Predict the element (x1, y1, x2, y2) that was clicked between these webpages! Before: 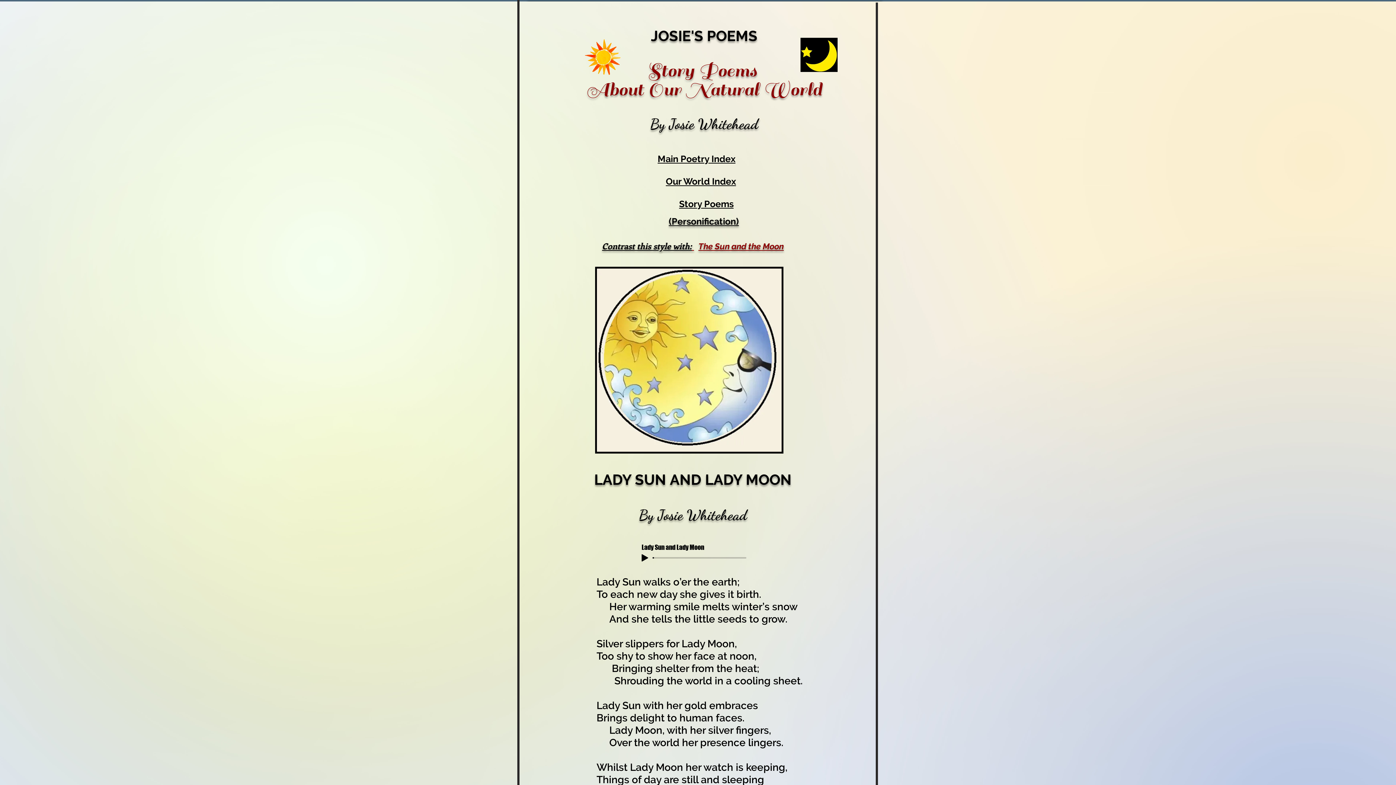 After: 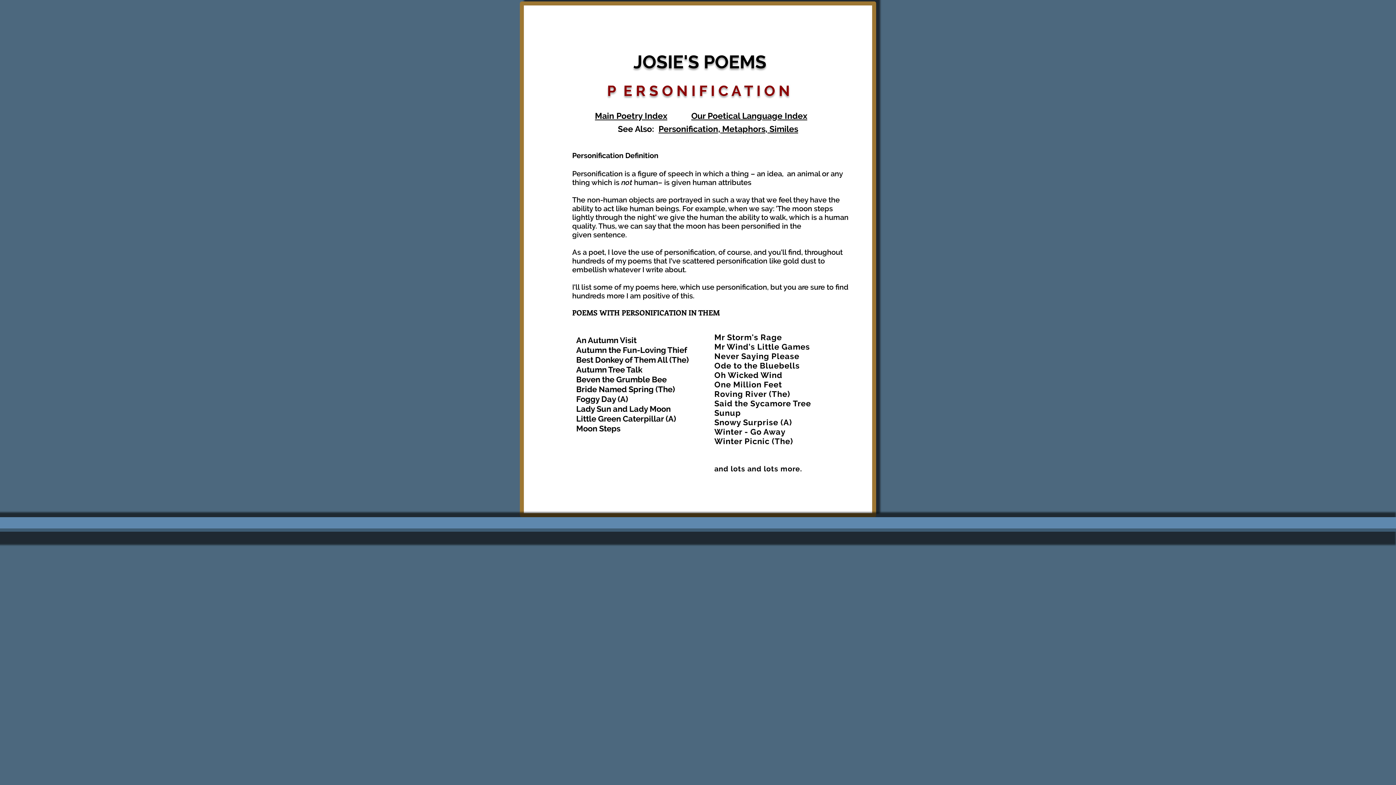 Action: bbox: (668, 216, 739, 226) label: (Personification)